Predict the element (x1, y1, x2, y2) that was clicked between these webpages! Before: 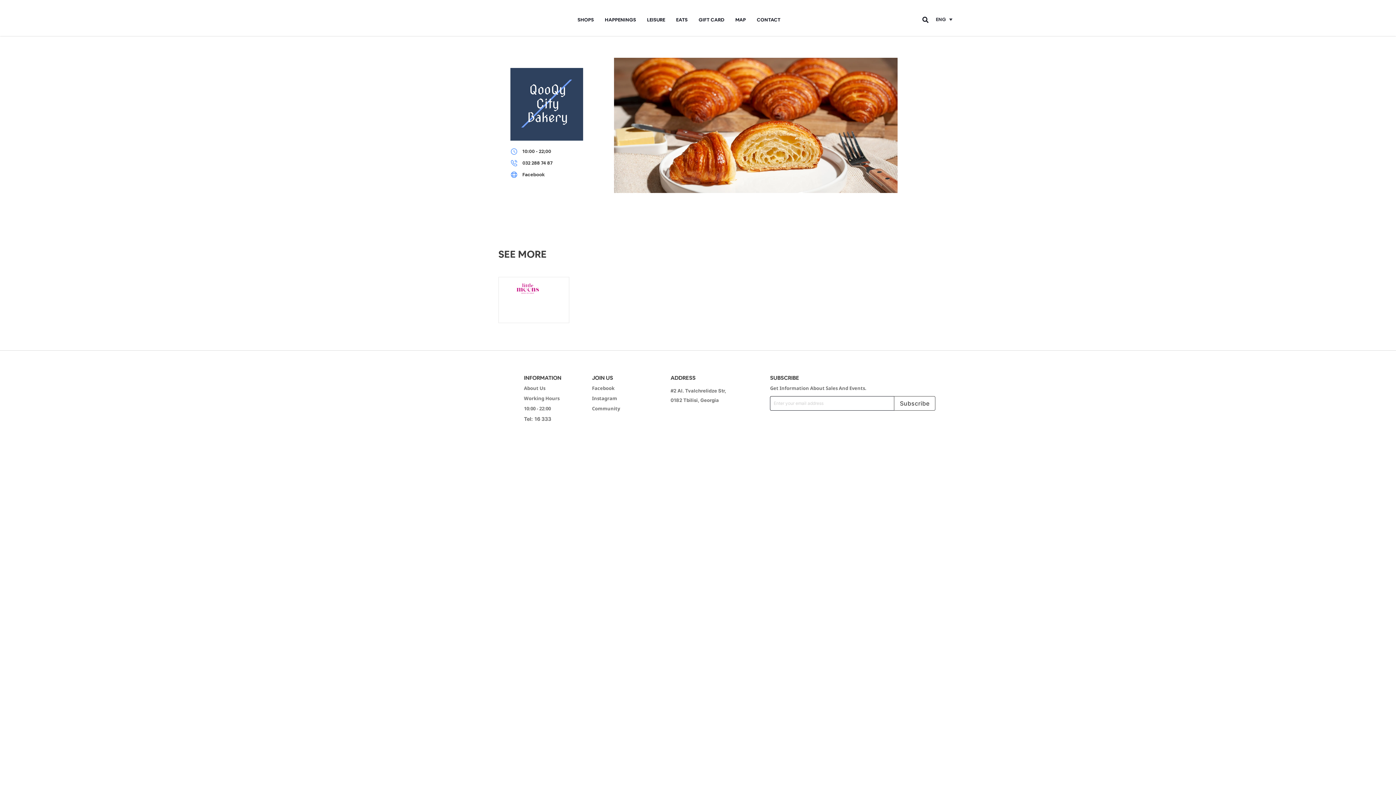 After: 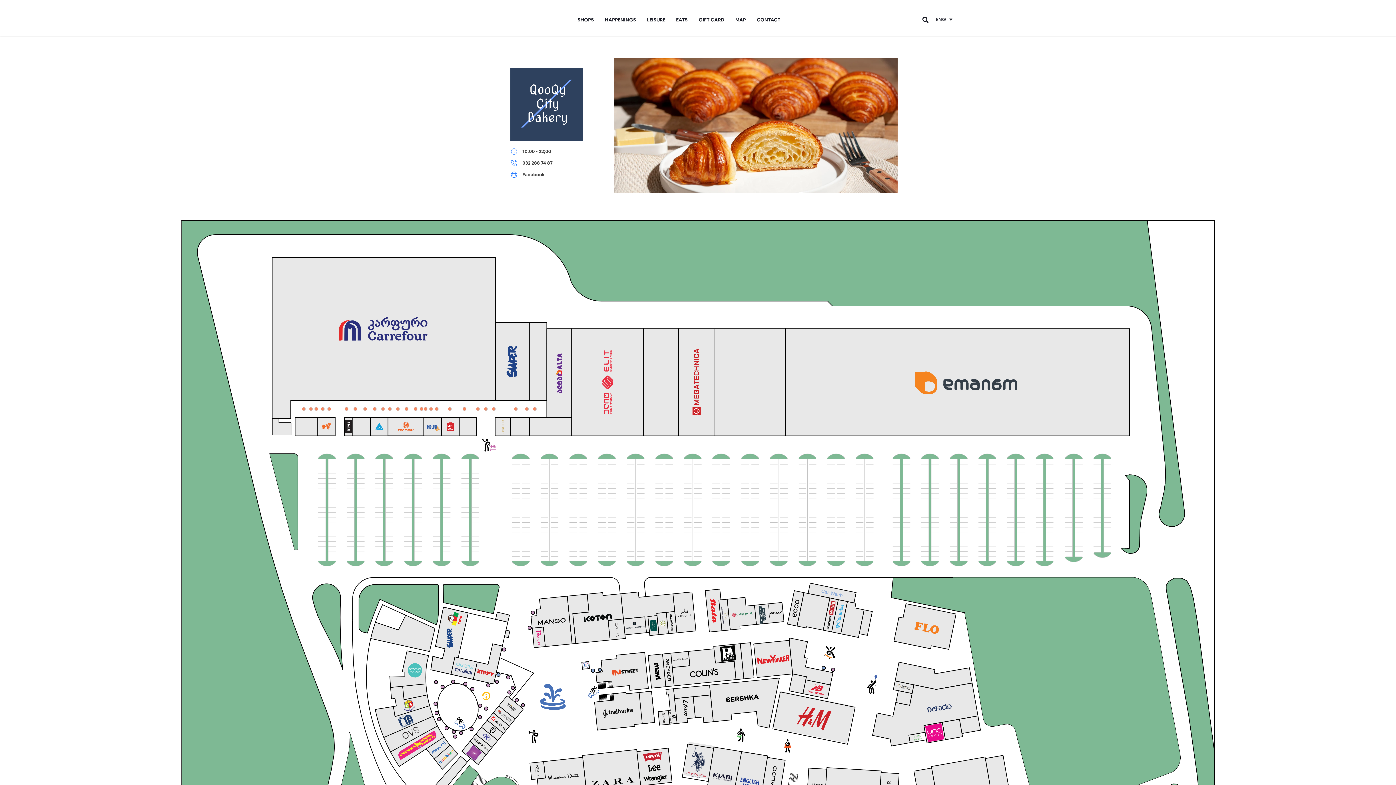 Action: bbox: (592, 395, 617, 401) label: Instagram